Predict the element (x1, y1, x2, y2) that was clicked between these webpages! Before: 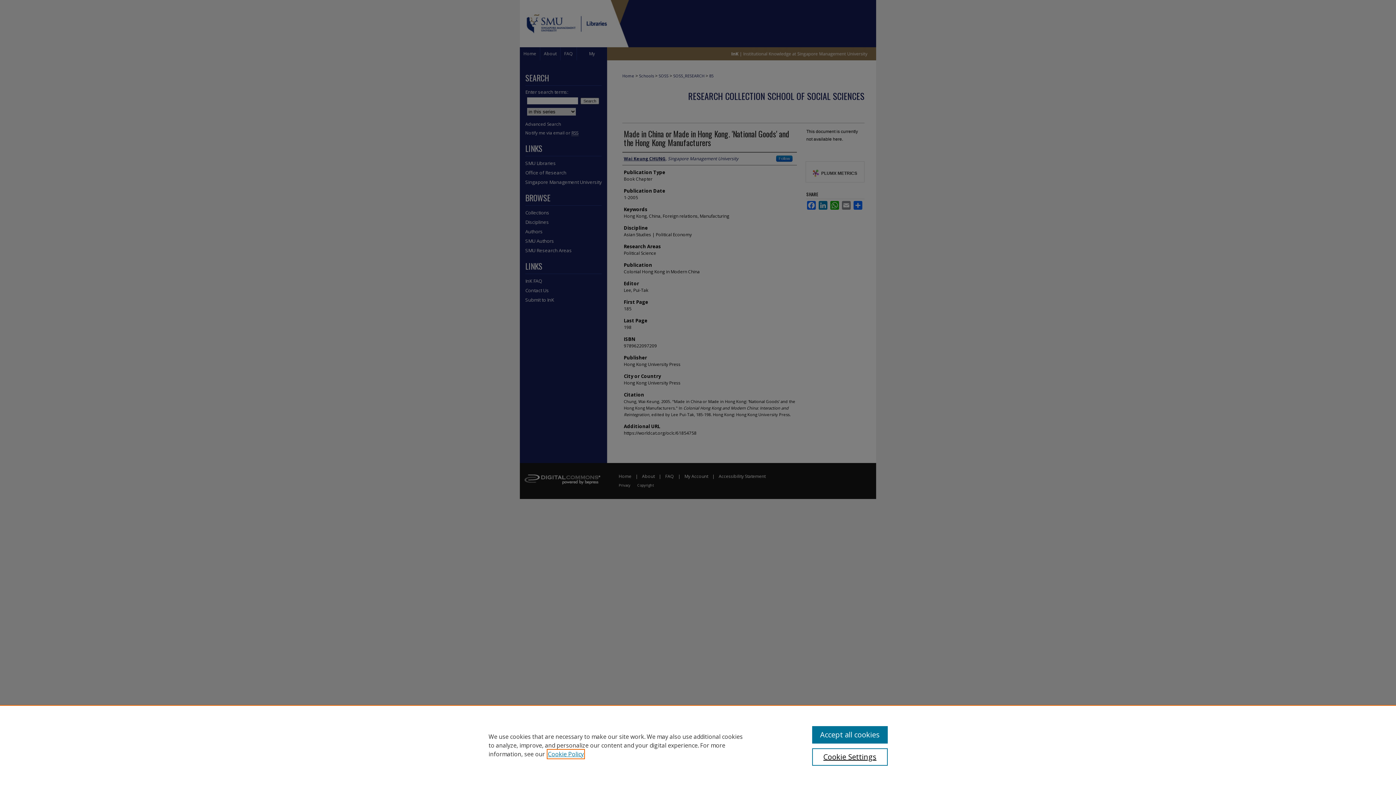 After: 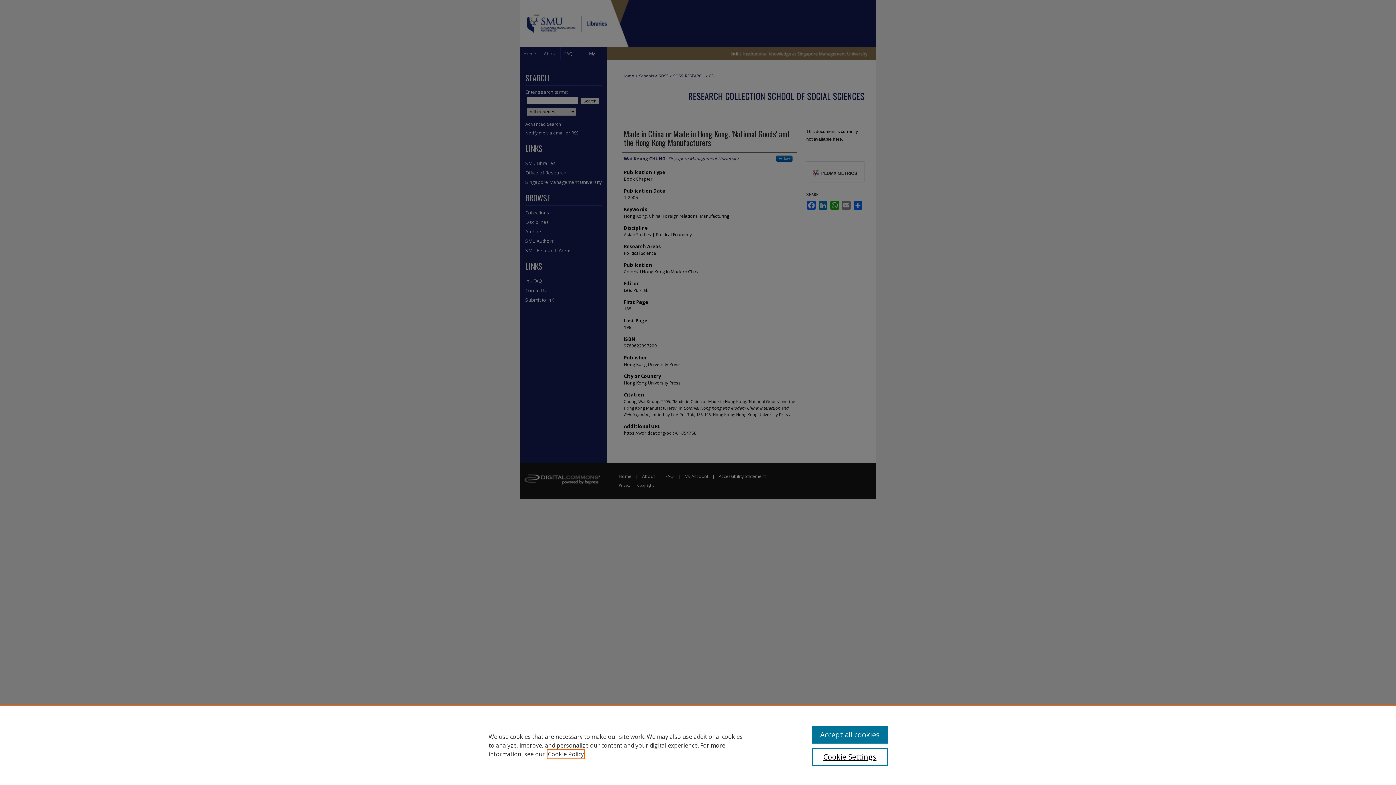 Action: label: , opens in a new tab bbox: (548, 750, 584, 758)